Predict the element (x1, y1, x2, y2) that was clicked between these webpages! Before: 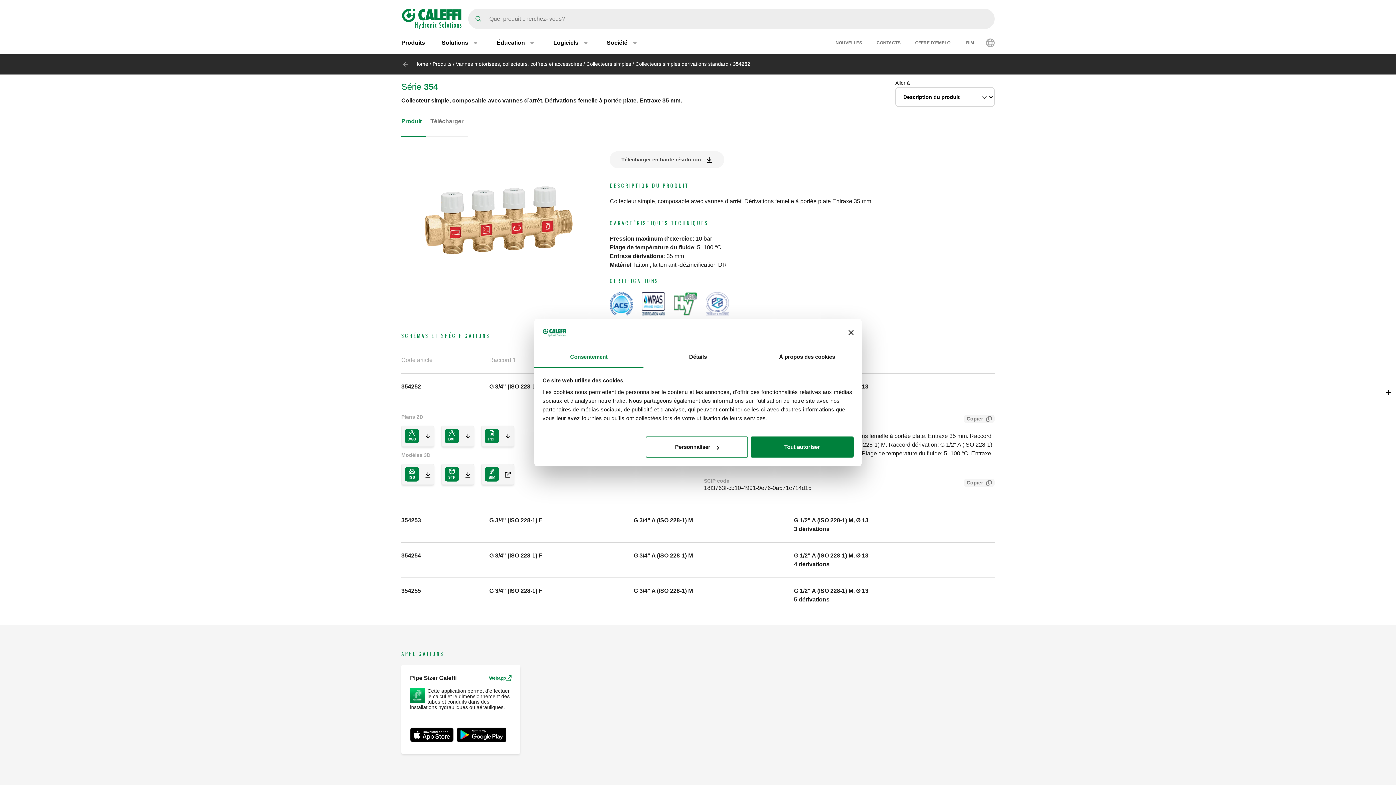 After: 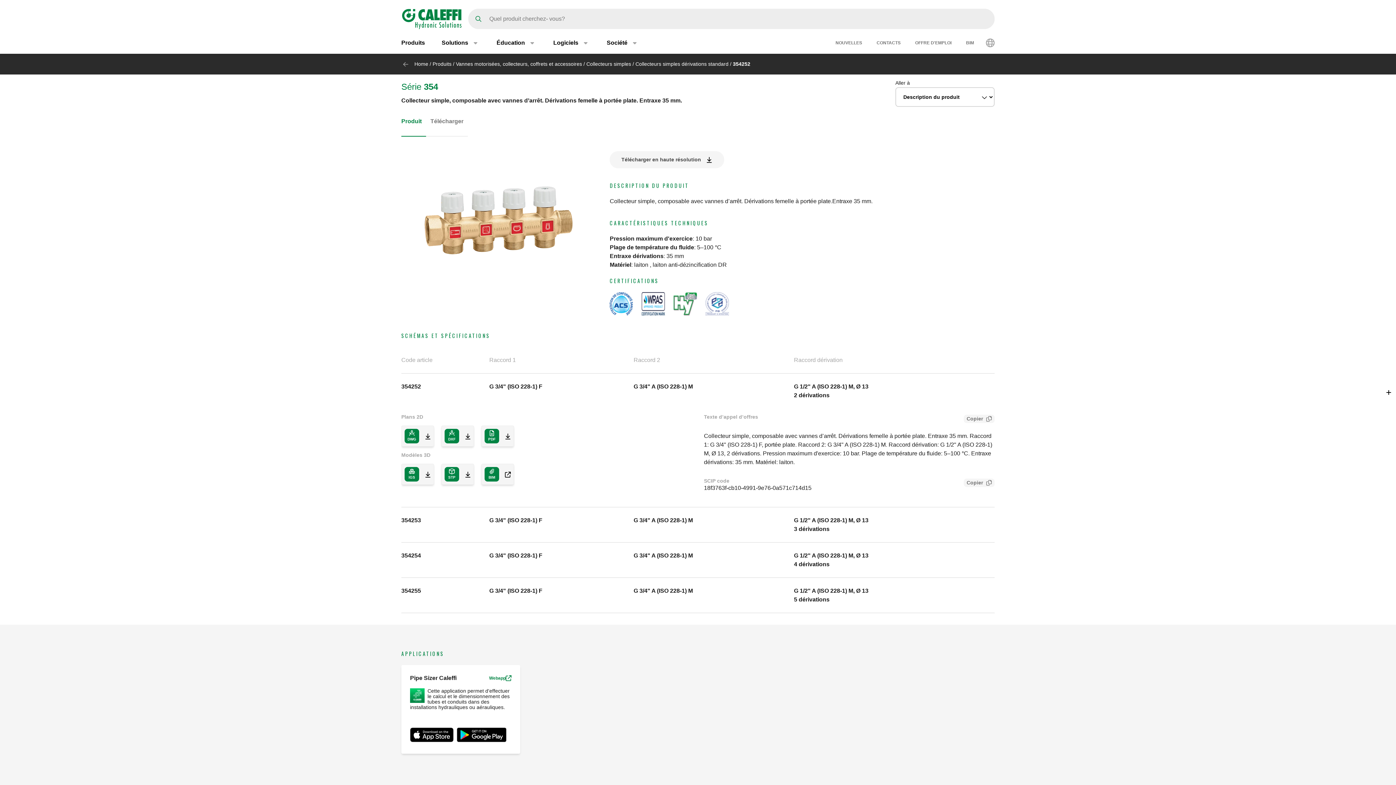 Action: label: Fermer le bandeau bbox: (848, 330, 853, 335)